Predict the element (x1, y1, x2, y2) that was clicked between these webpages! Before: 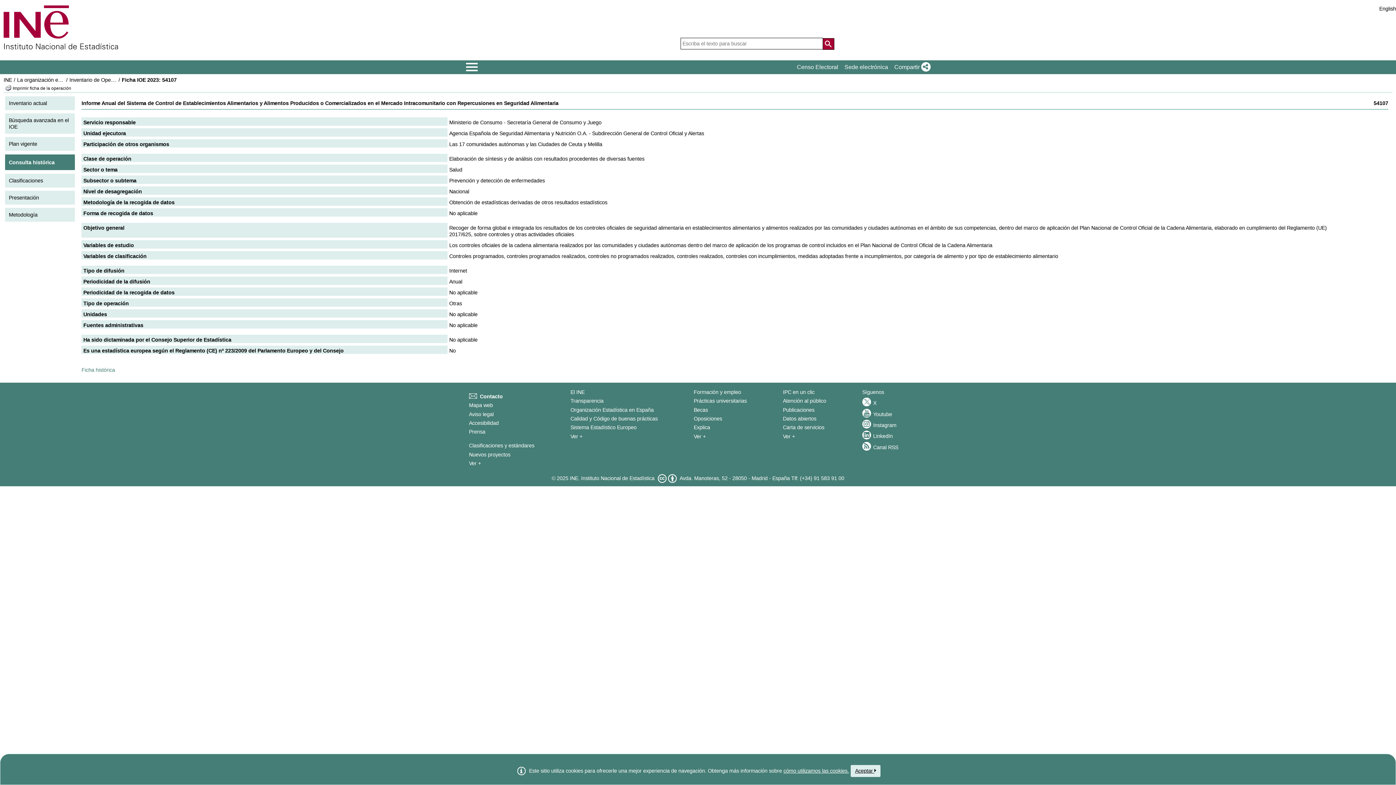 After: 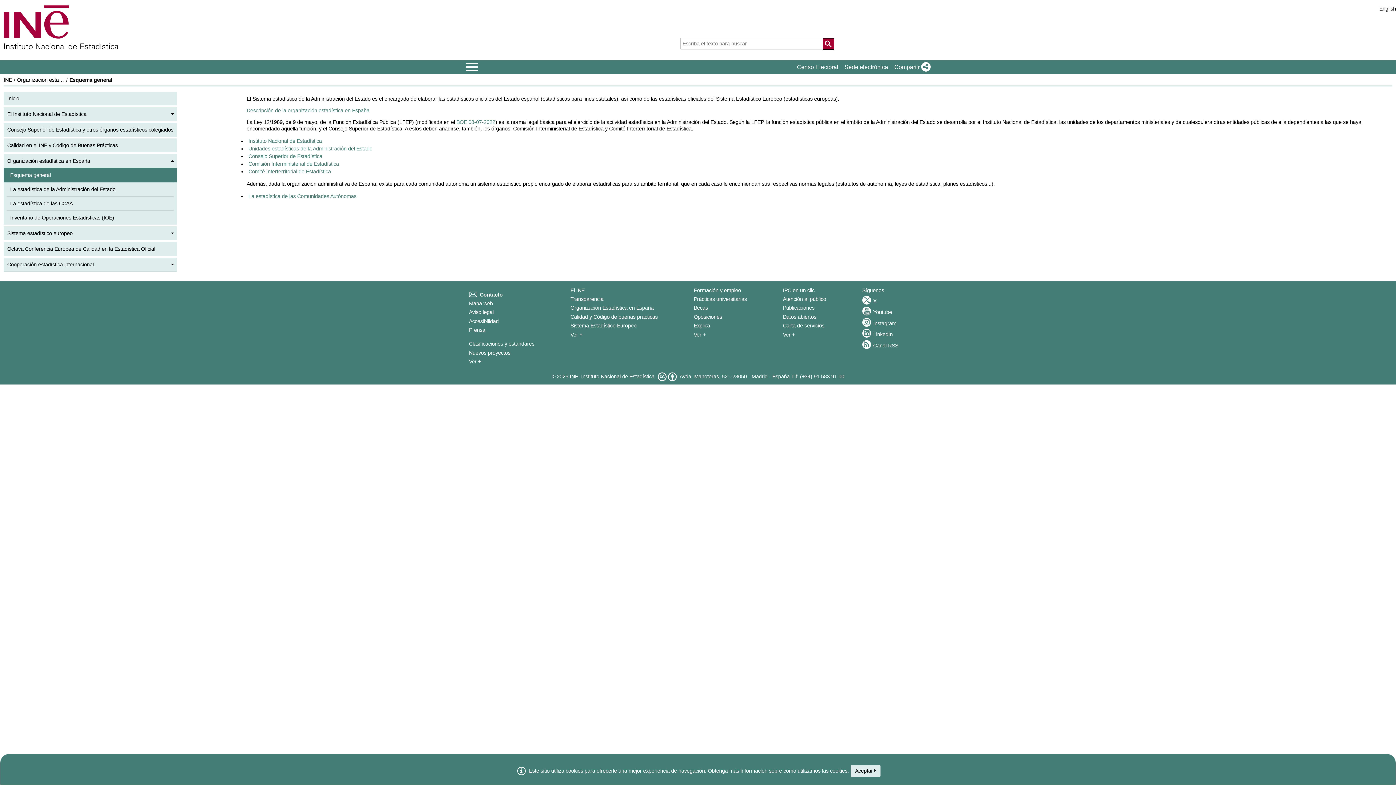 Action: label: Organización Estadística en España bbox: (570, 407, 653, 412)